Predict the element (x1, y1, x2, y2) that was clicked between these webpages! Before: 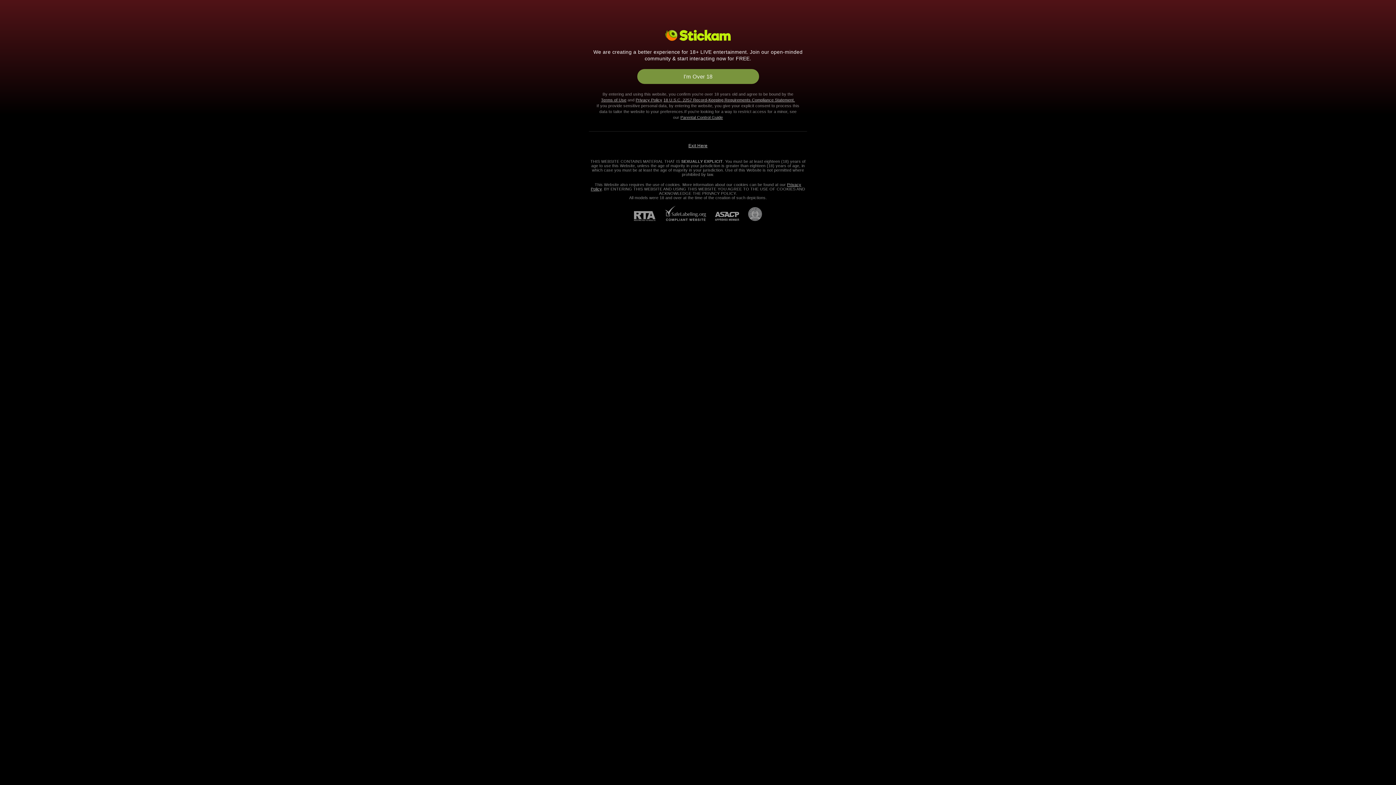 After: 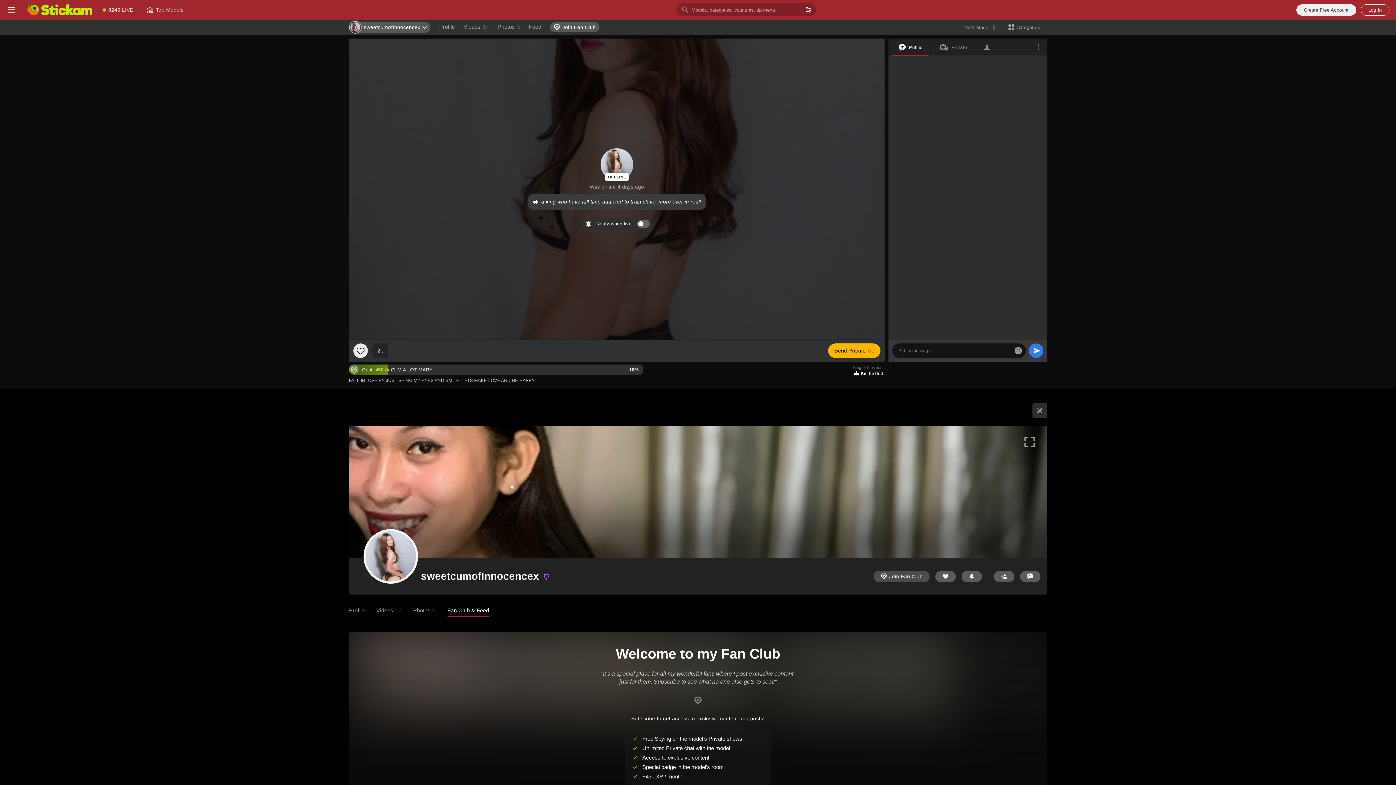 Action: label: I'm Over 18 bbox: (637, 69, 759, 84)